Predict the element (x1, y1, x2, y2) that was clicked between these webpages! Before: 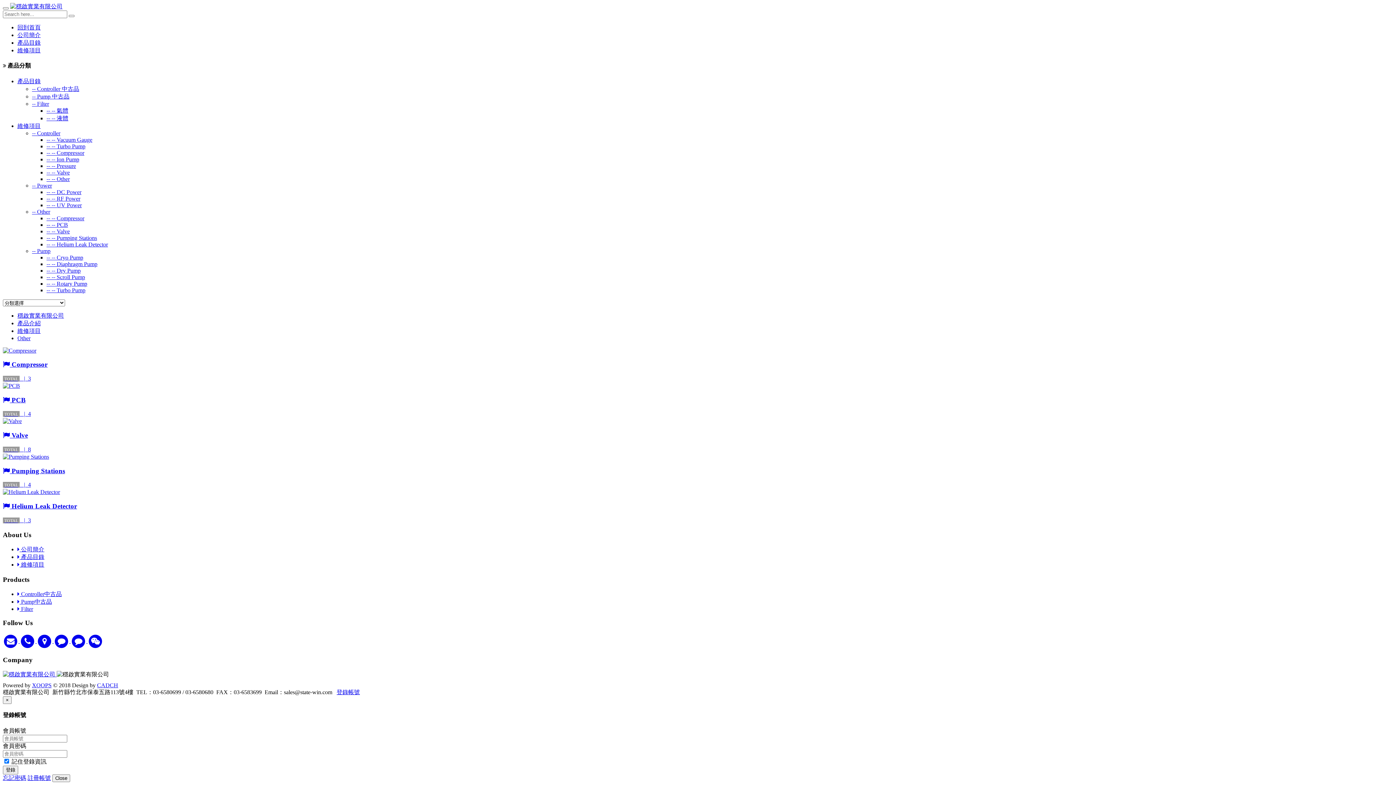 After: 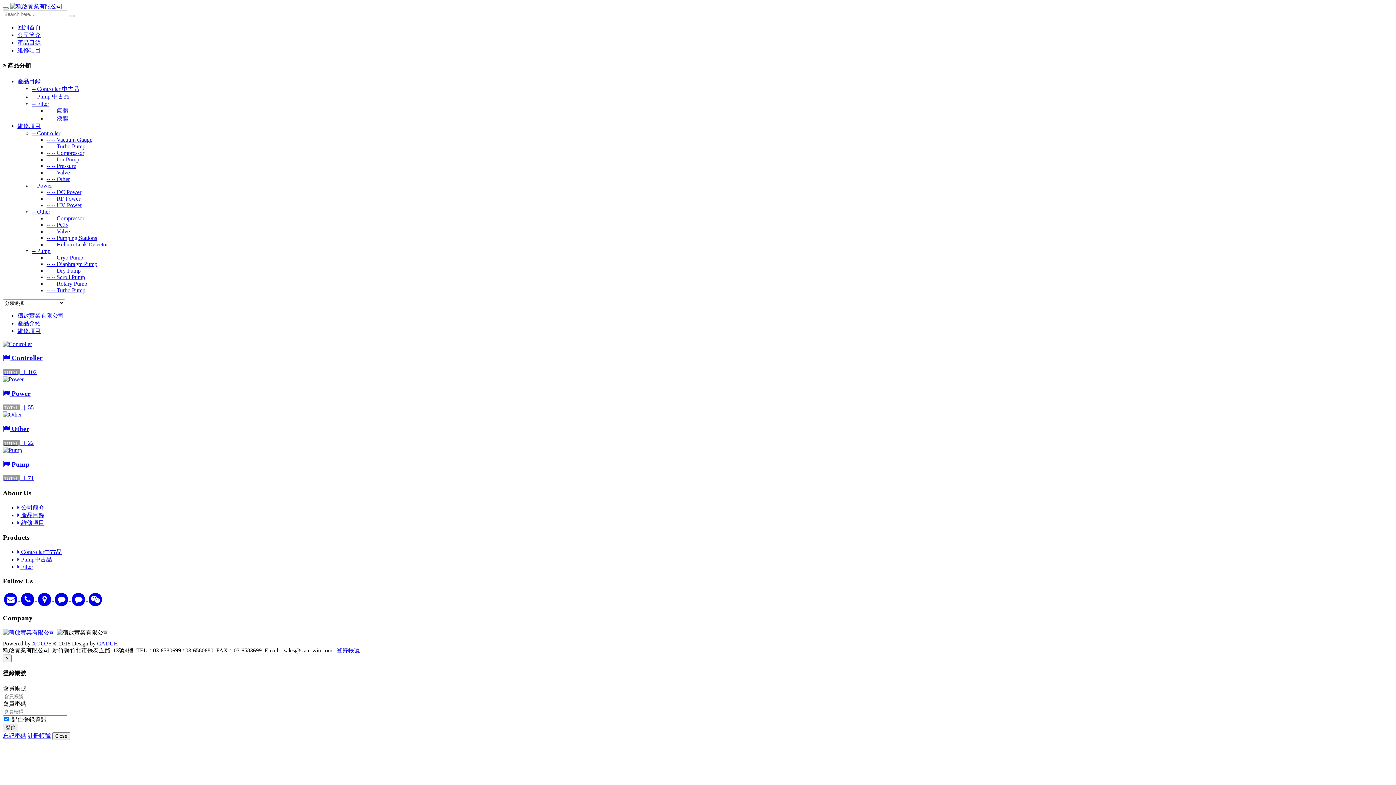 Action: bbox: (17, 47, 40, 53) label: 維修項目